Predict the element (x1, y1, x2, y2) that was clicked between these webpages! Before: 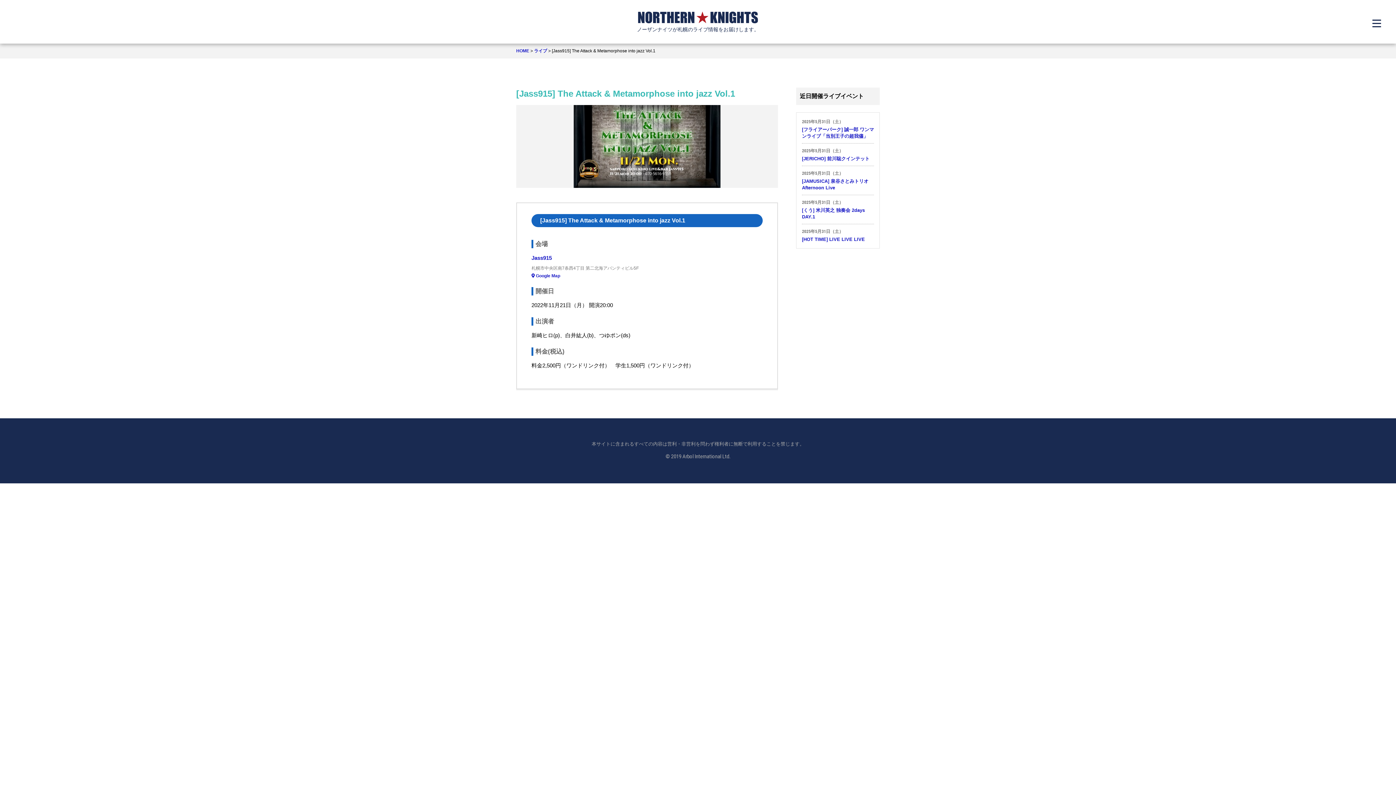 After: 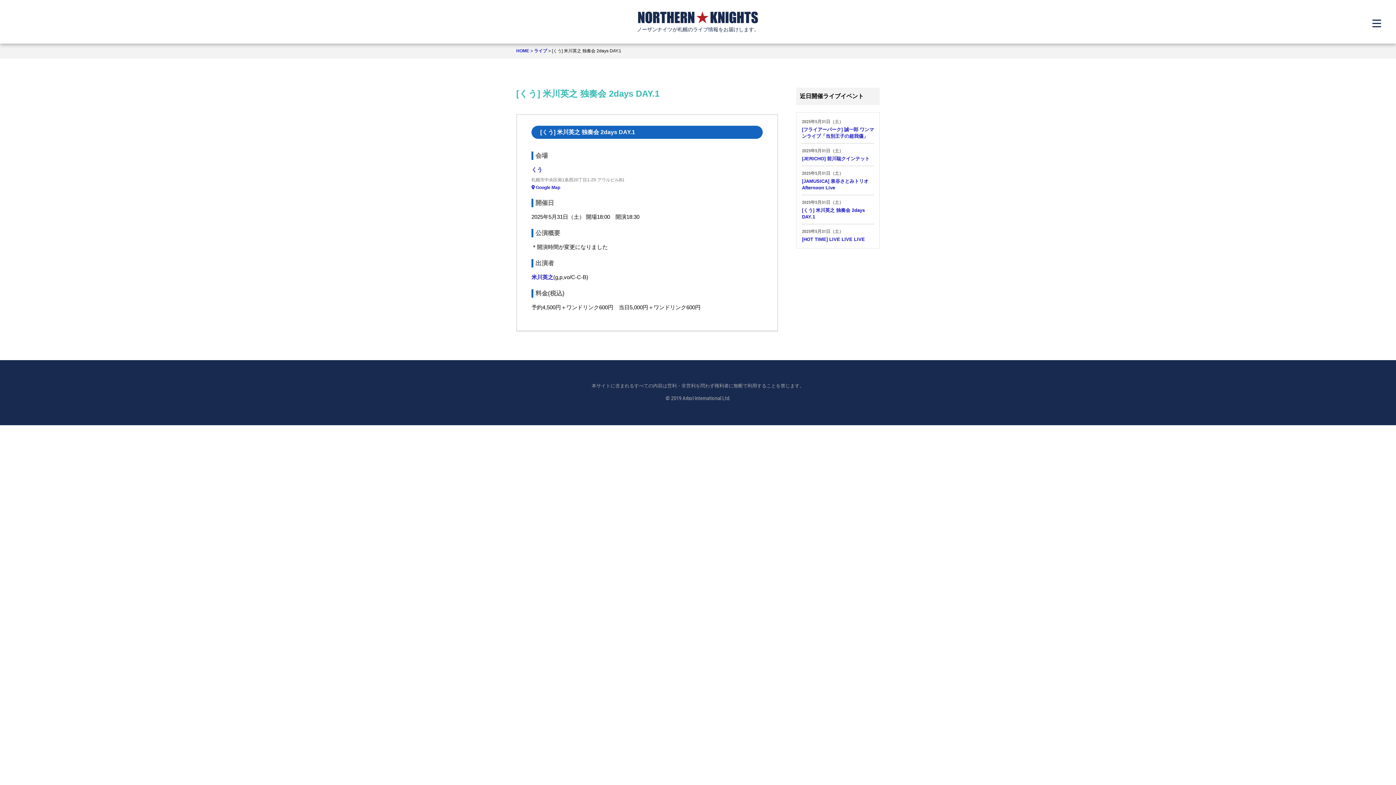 Action: label: 2025年5月31日（土）

[くう] 米川英之 独奏会 2days DAY.1 bbox: (802, 198, 874, 220)